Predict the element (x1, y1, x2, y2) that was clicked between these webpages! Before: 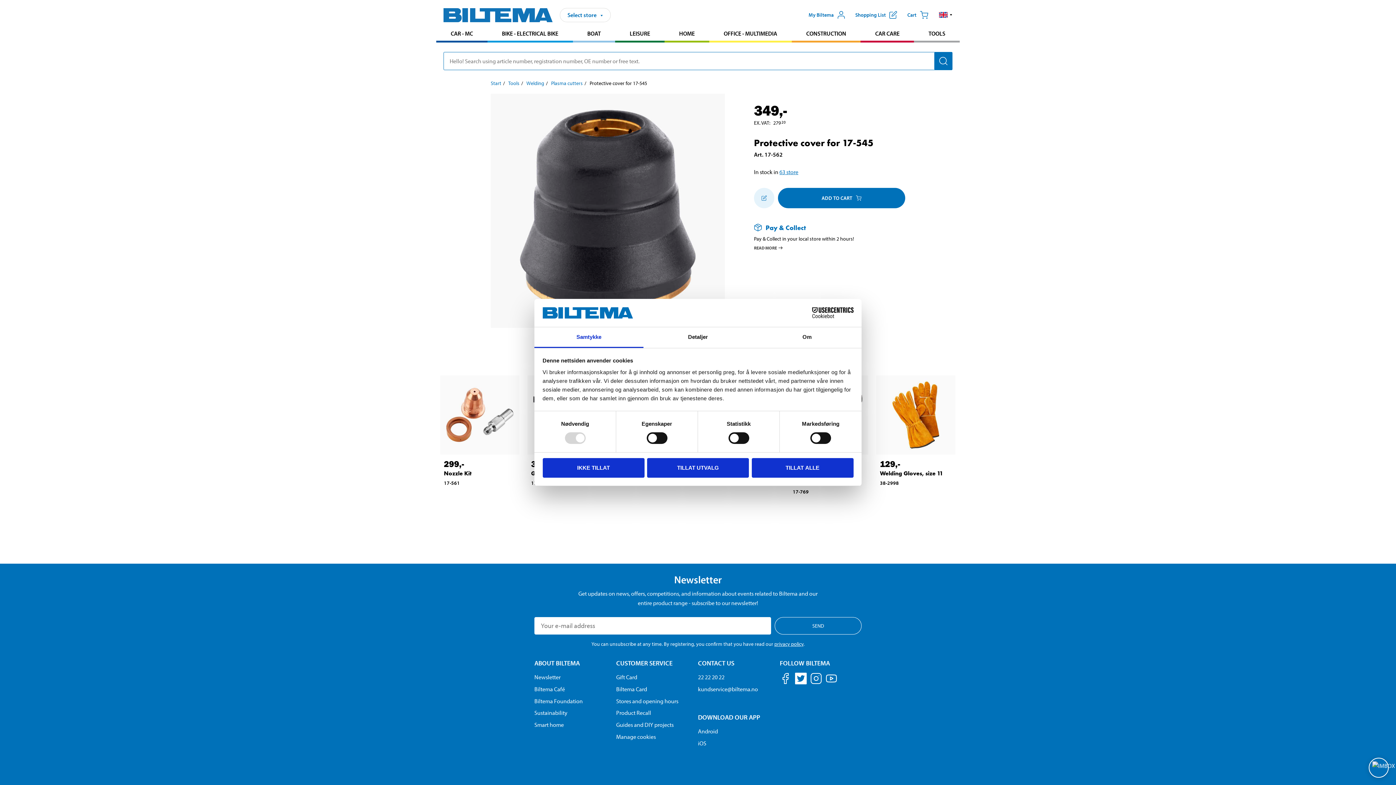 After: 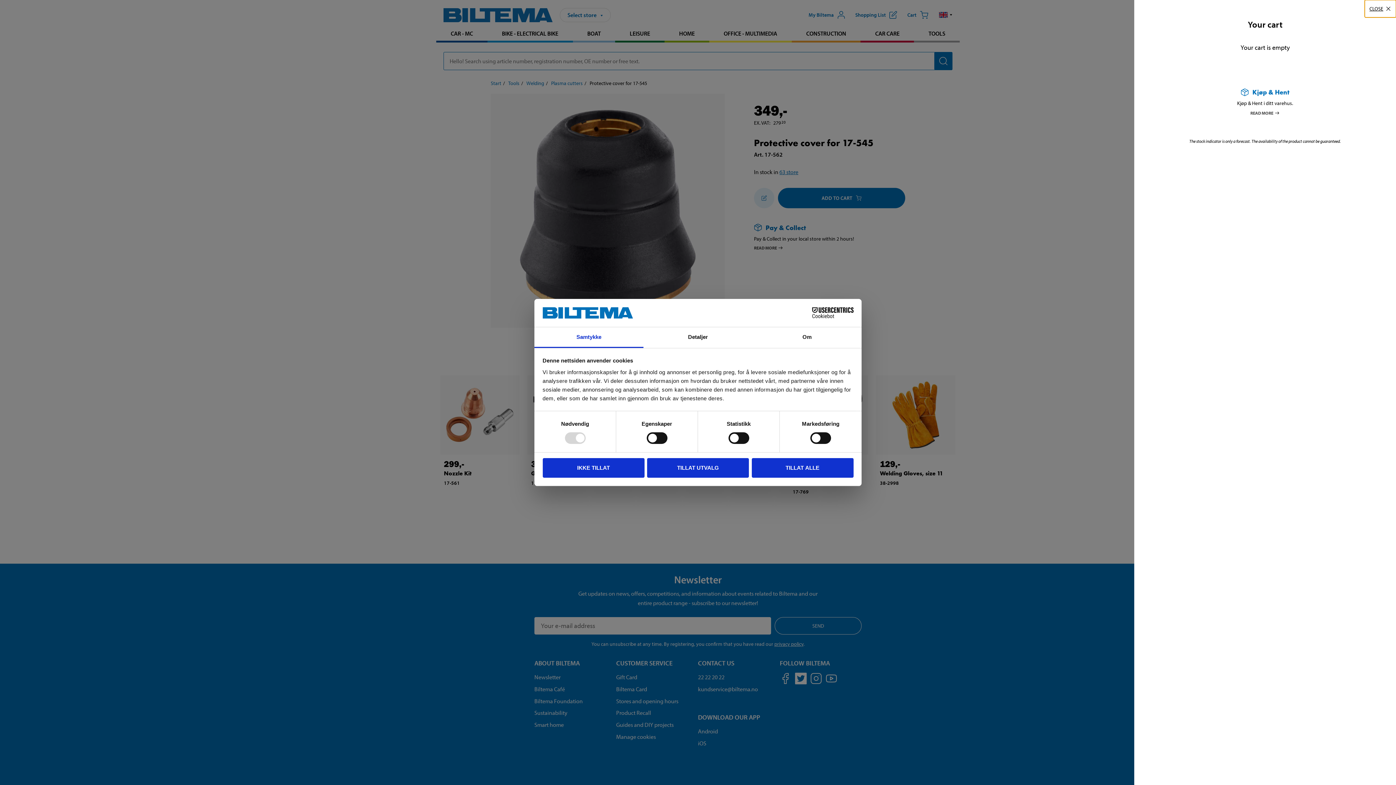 Action: label: Cart bbox: (902, 6, 933, 23)